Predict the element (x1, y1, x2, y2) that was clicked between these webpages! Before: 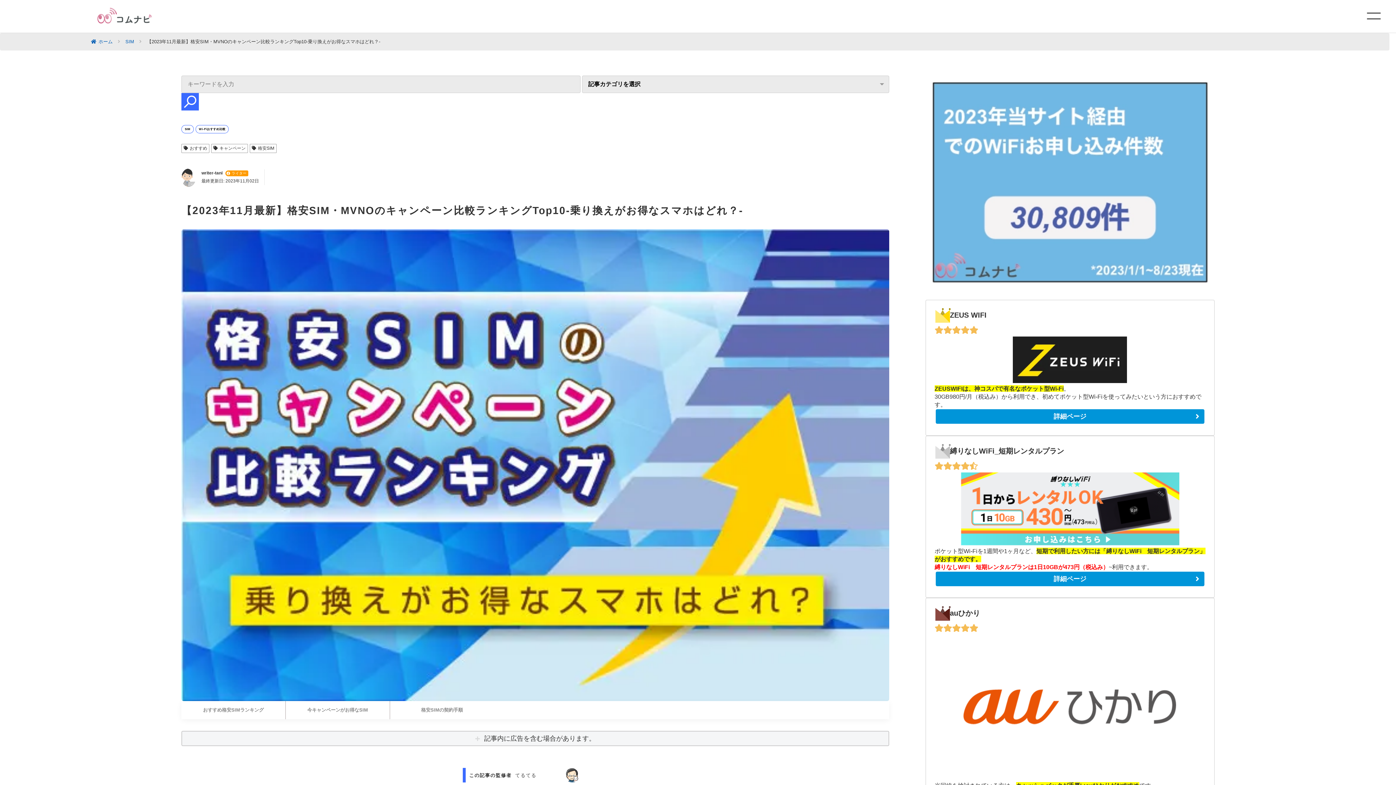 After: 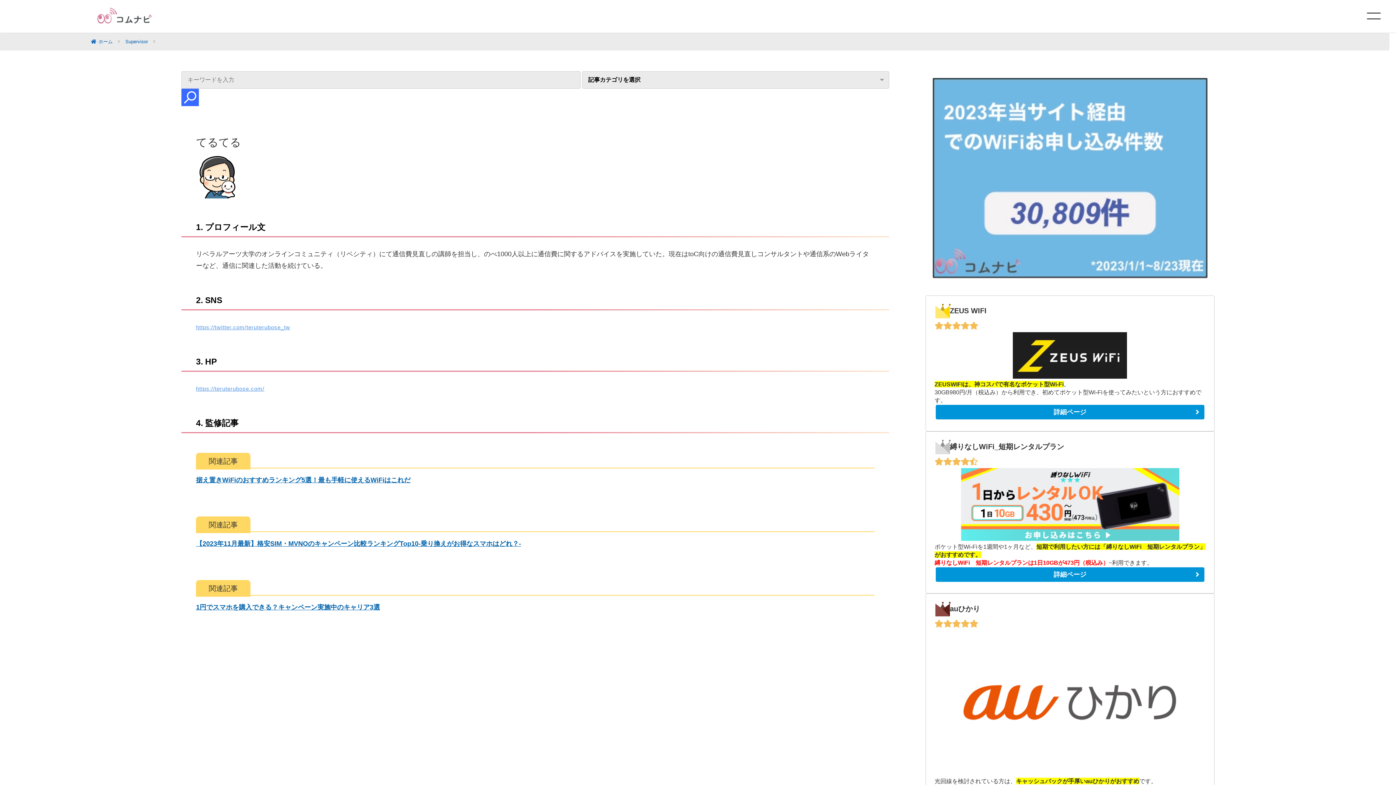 Action: bbox: (462, 768, 608, 783) label: この記事の監修者
てるてる